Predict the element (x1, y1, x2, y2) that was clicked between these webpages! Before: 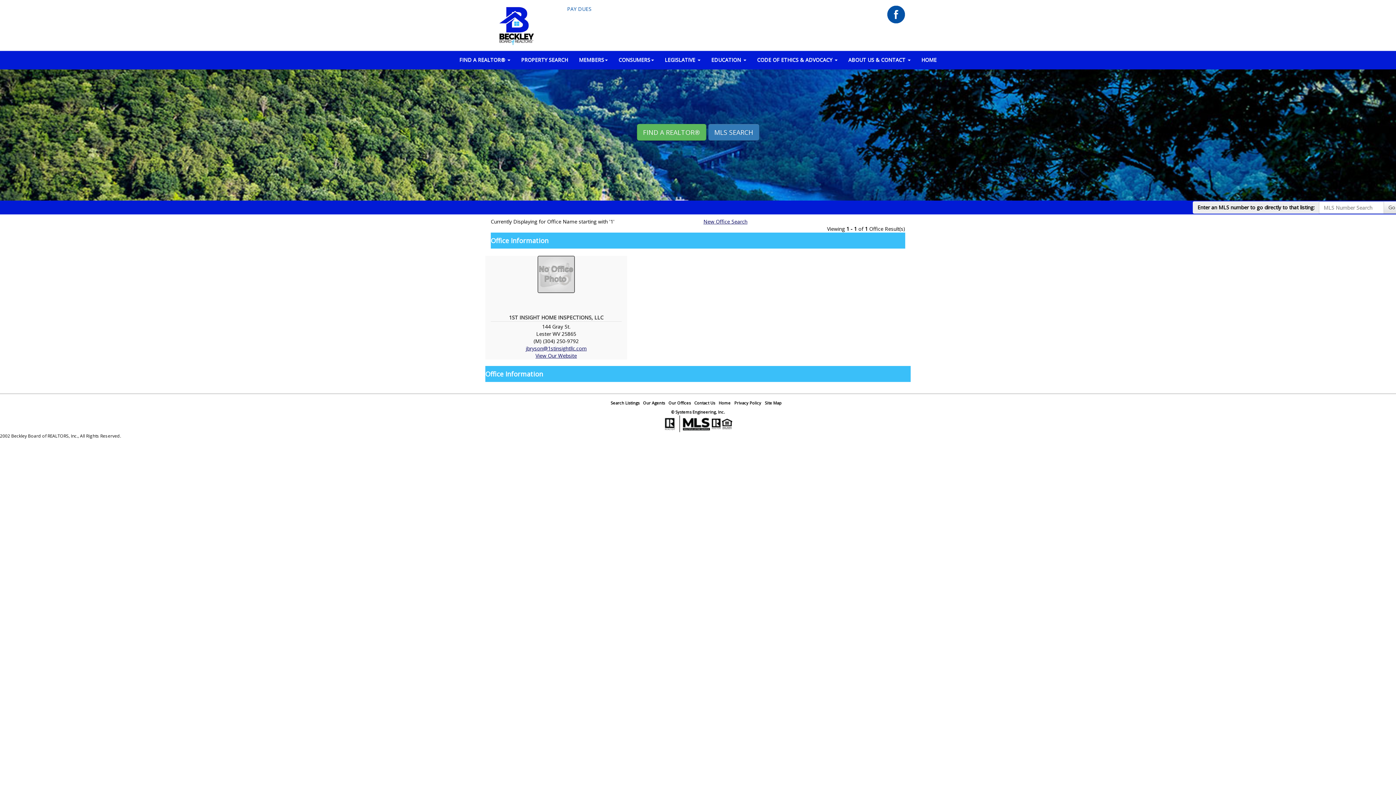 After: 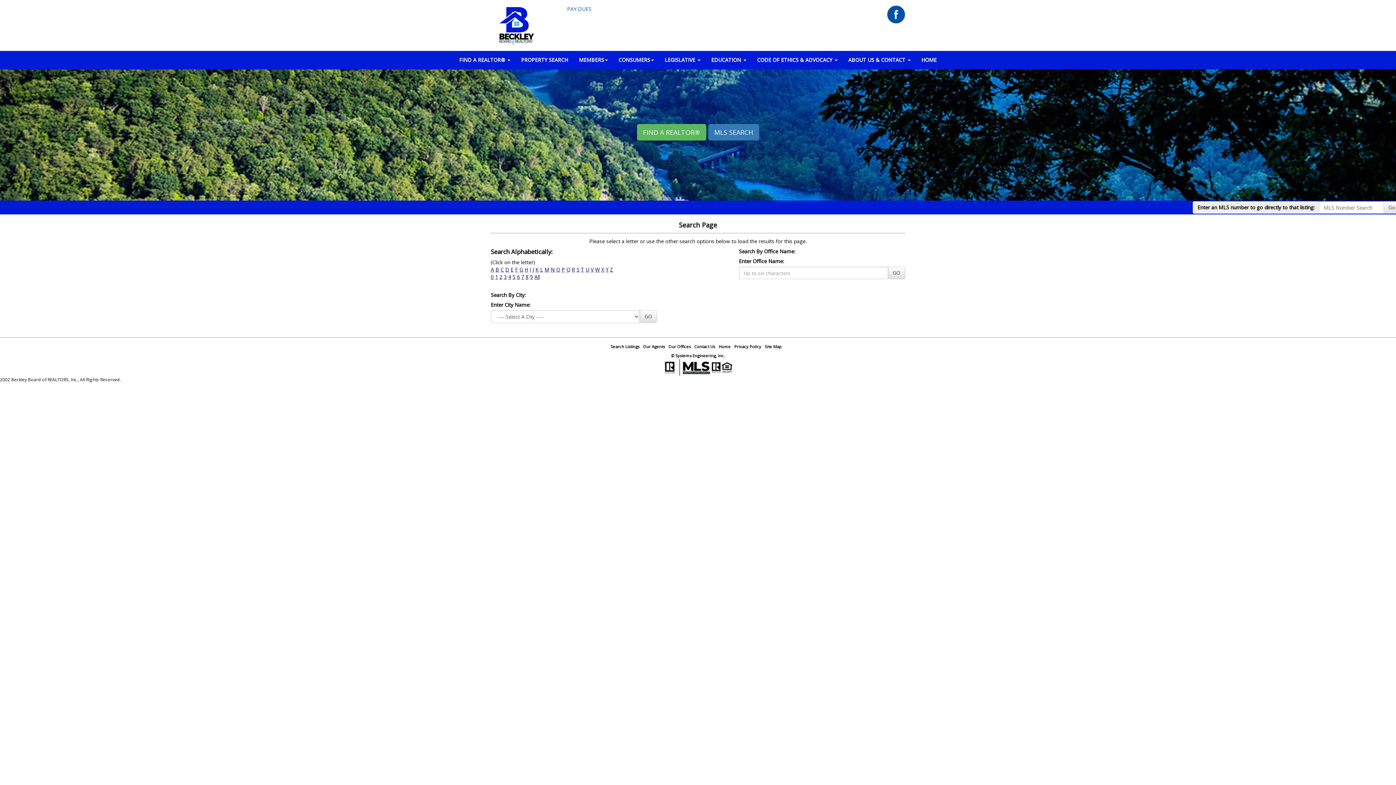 Action: label: Our Offices bbox: (668, 398, 690, 405)